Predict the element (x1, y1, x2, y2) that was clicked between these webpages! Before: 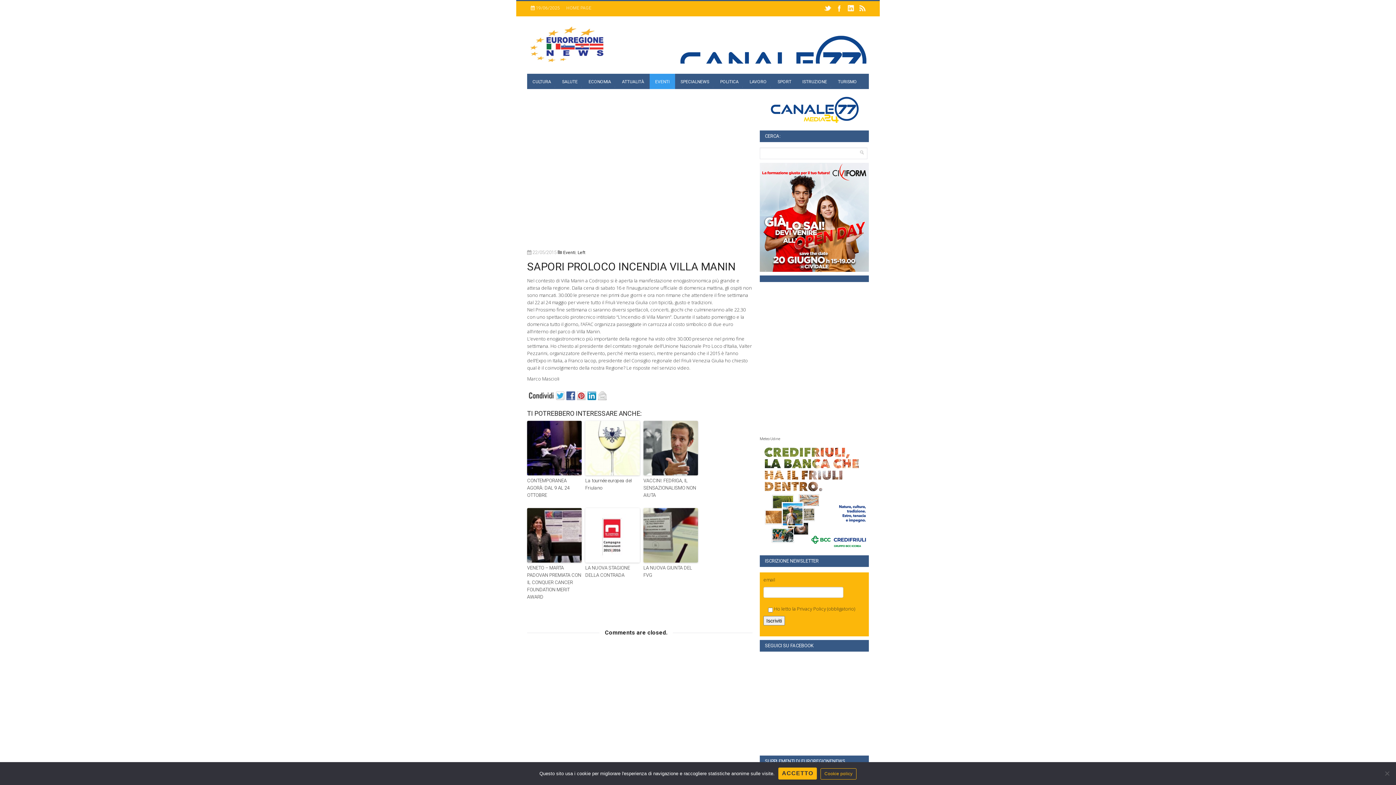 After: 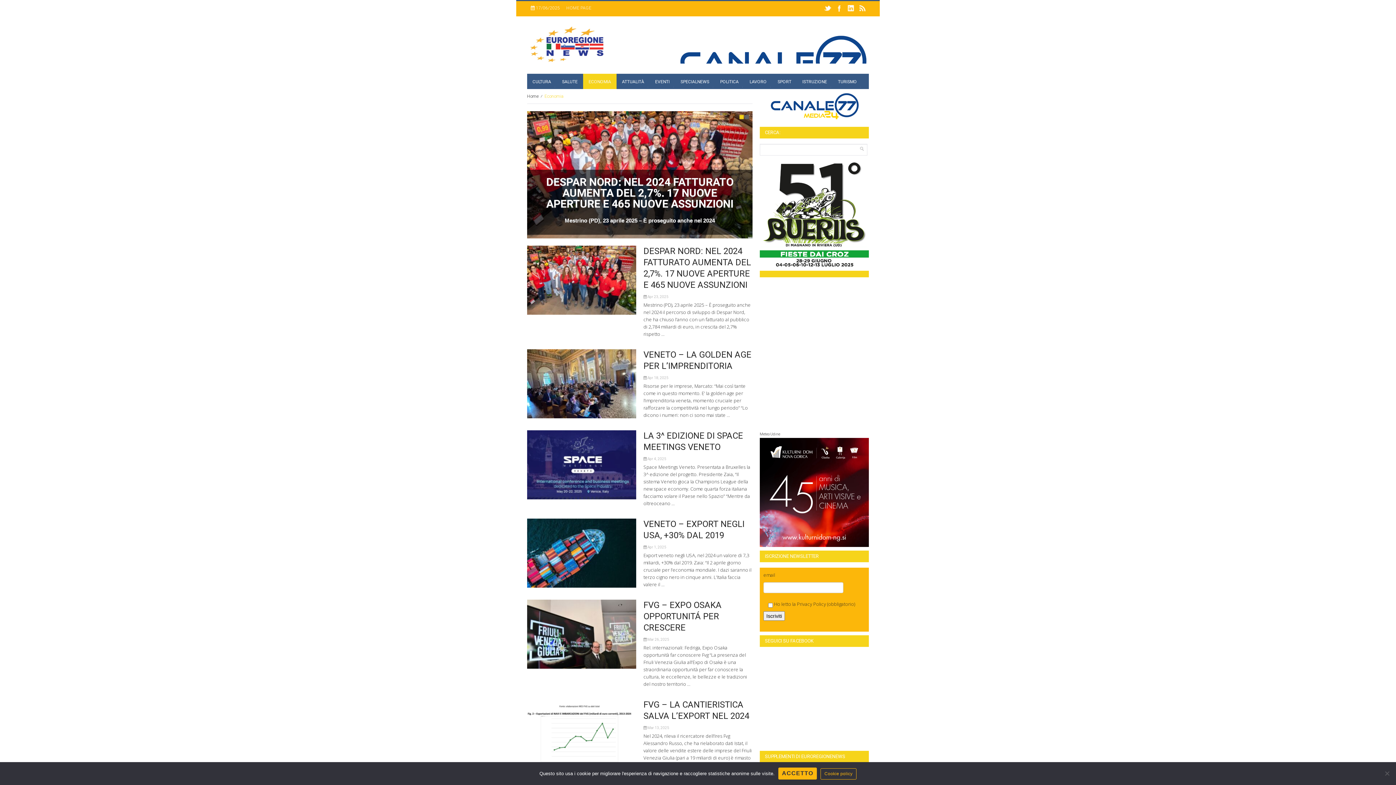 Action: bbox: (583, 73, 616, 89) label: ECONOMIA